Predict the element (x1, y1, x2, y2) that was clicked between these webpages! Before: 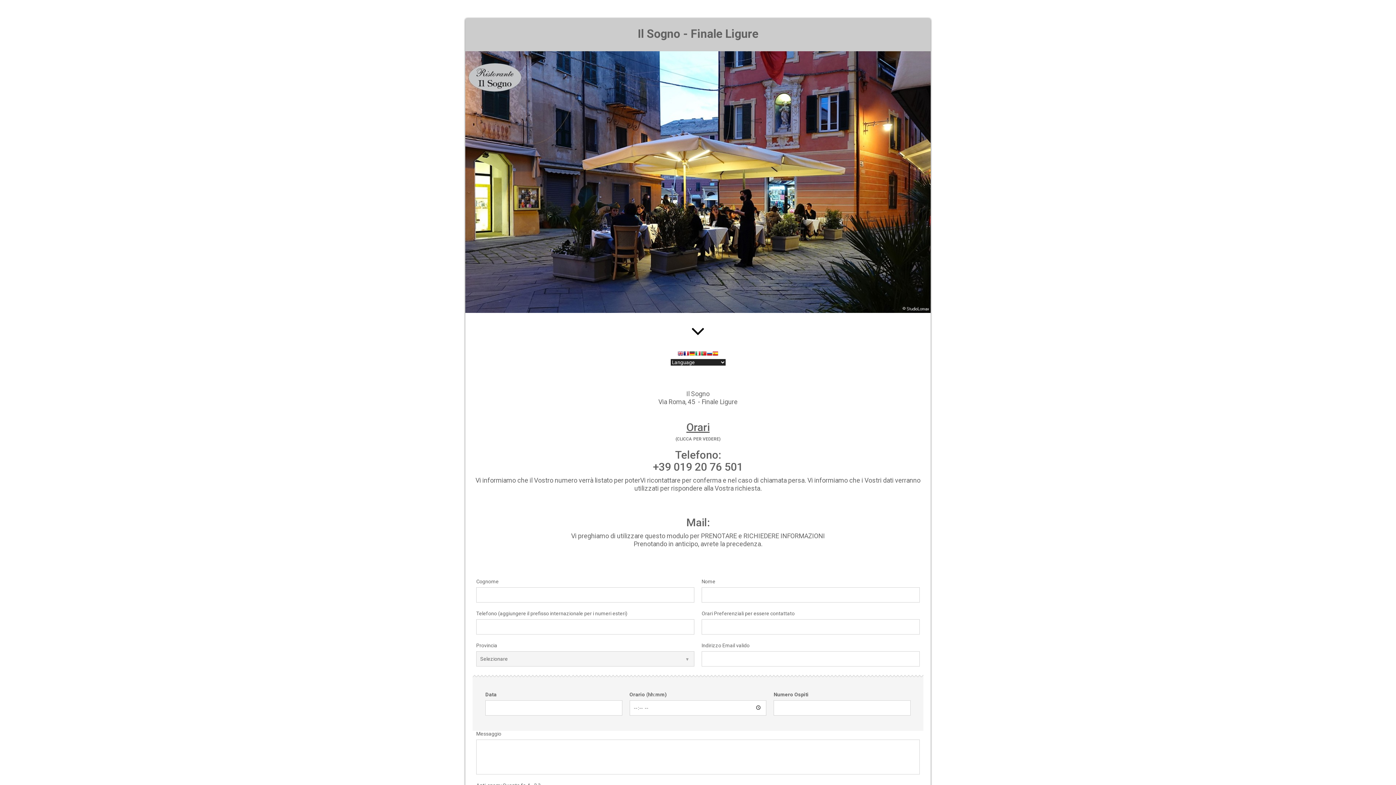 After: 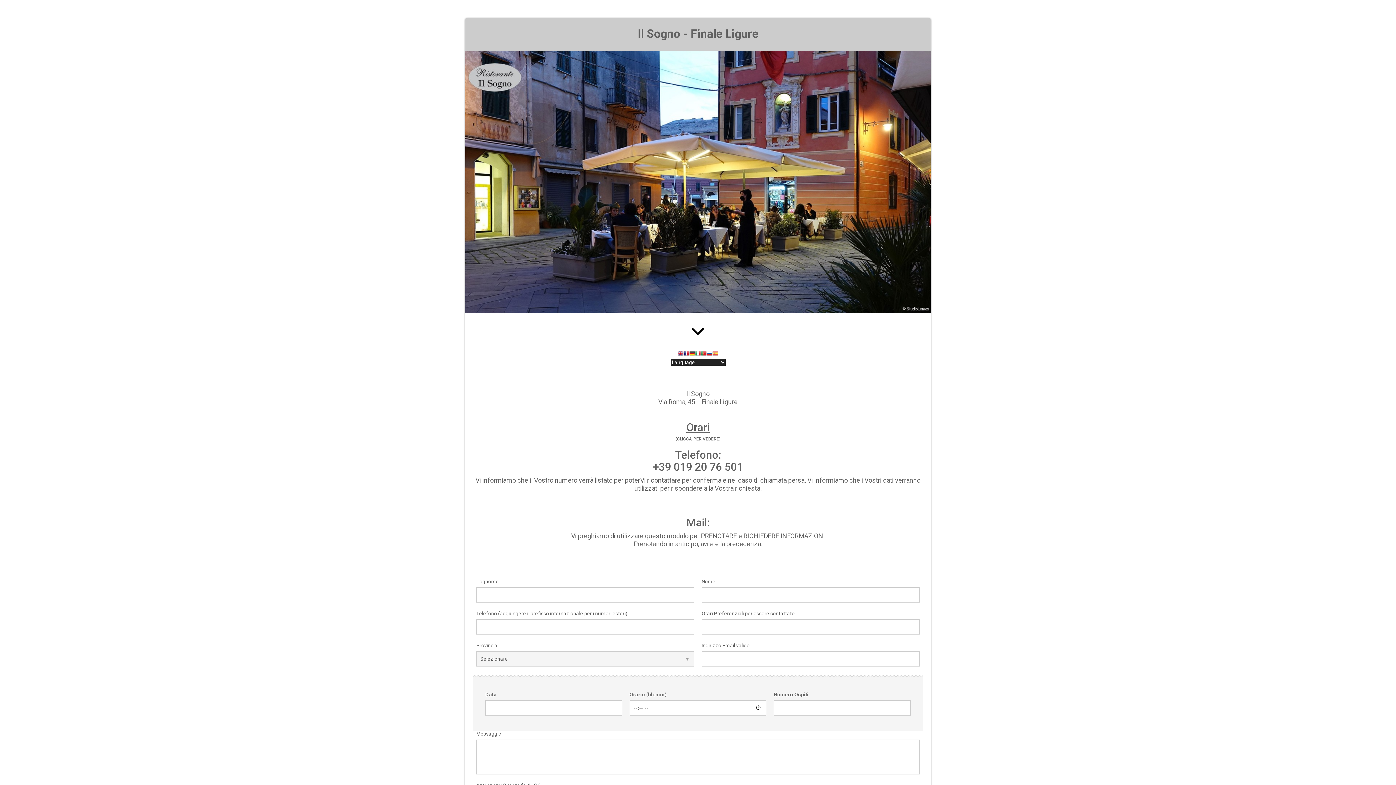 Action: bbox: (712, 350, 718, 358)